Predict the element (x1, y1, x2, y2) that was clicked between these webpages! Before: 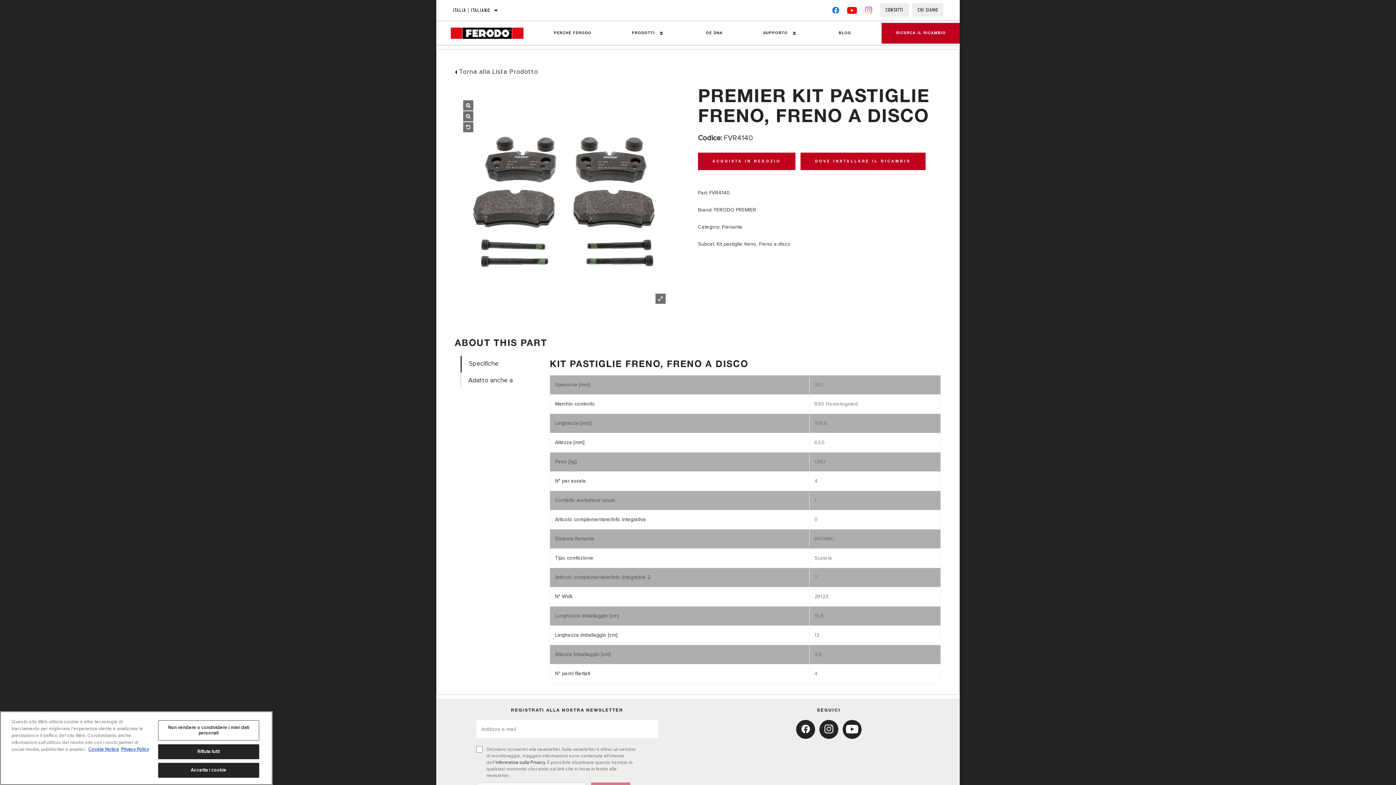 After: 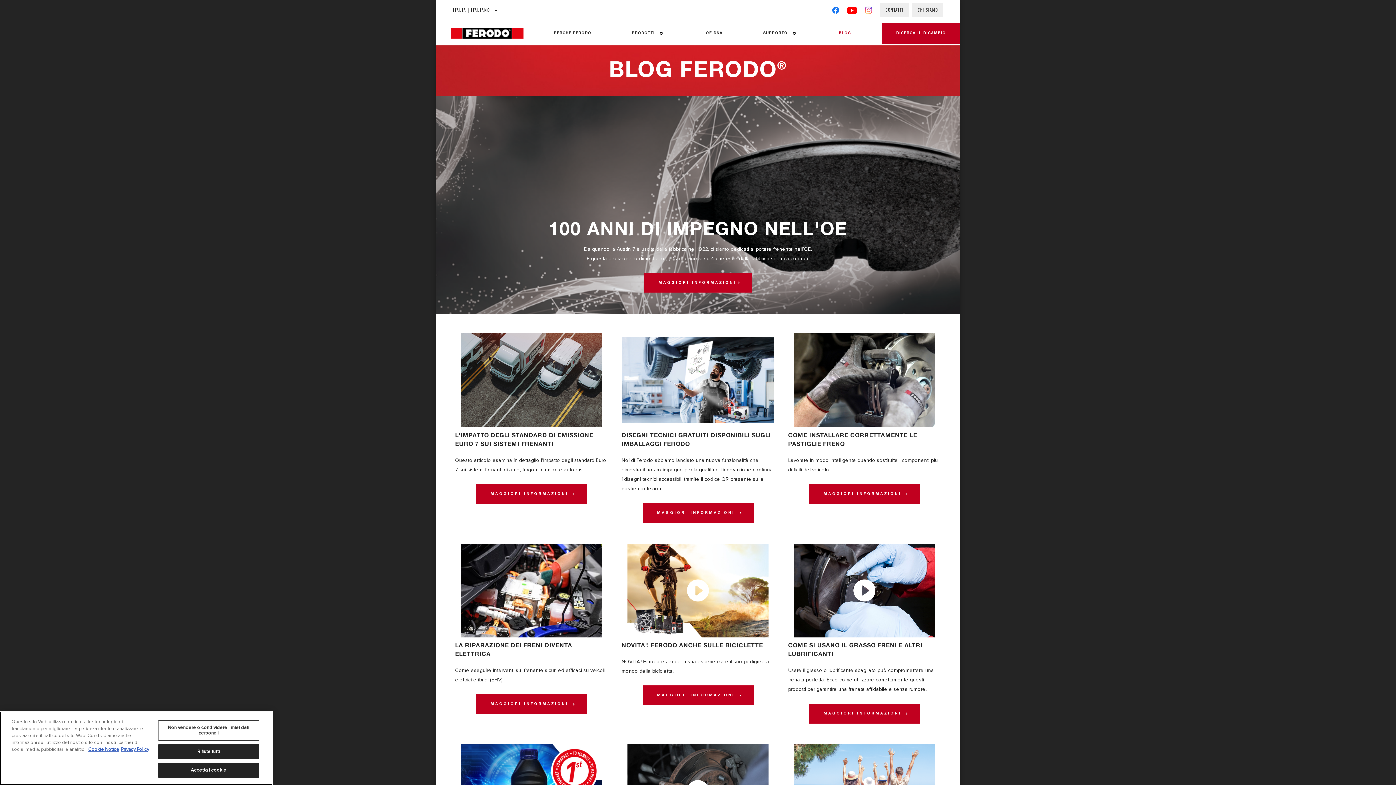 Action: bbox: (818, 21, 871, 45) label: Blog